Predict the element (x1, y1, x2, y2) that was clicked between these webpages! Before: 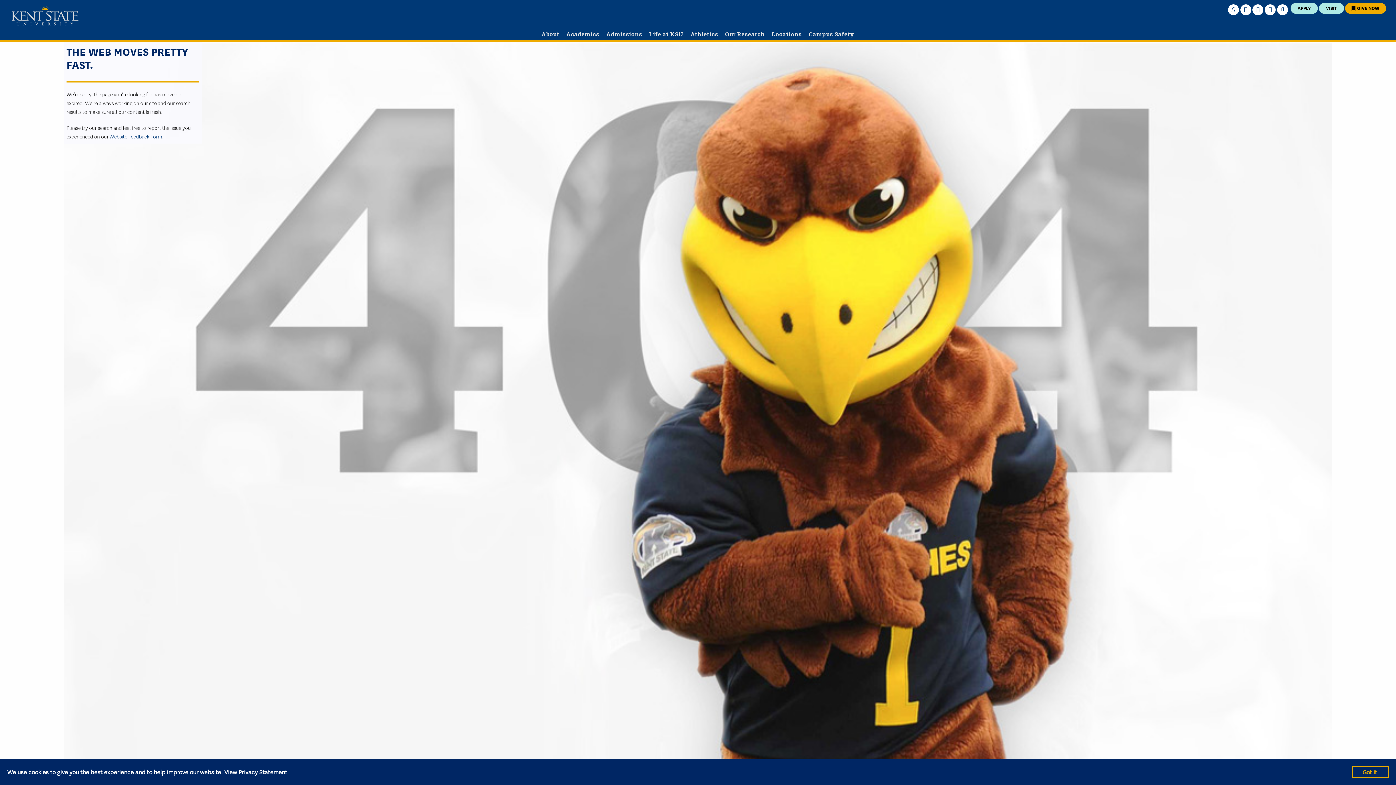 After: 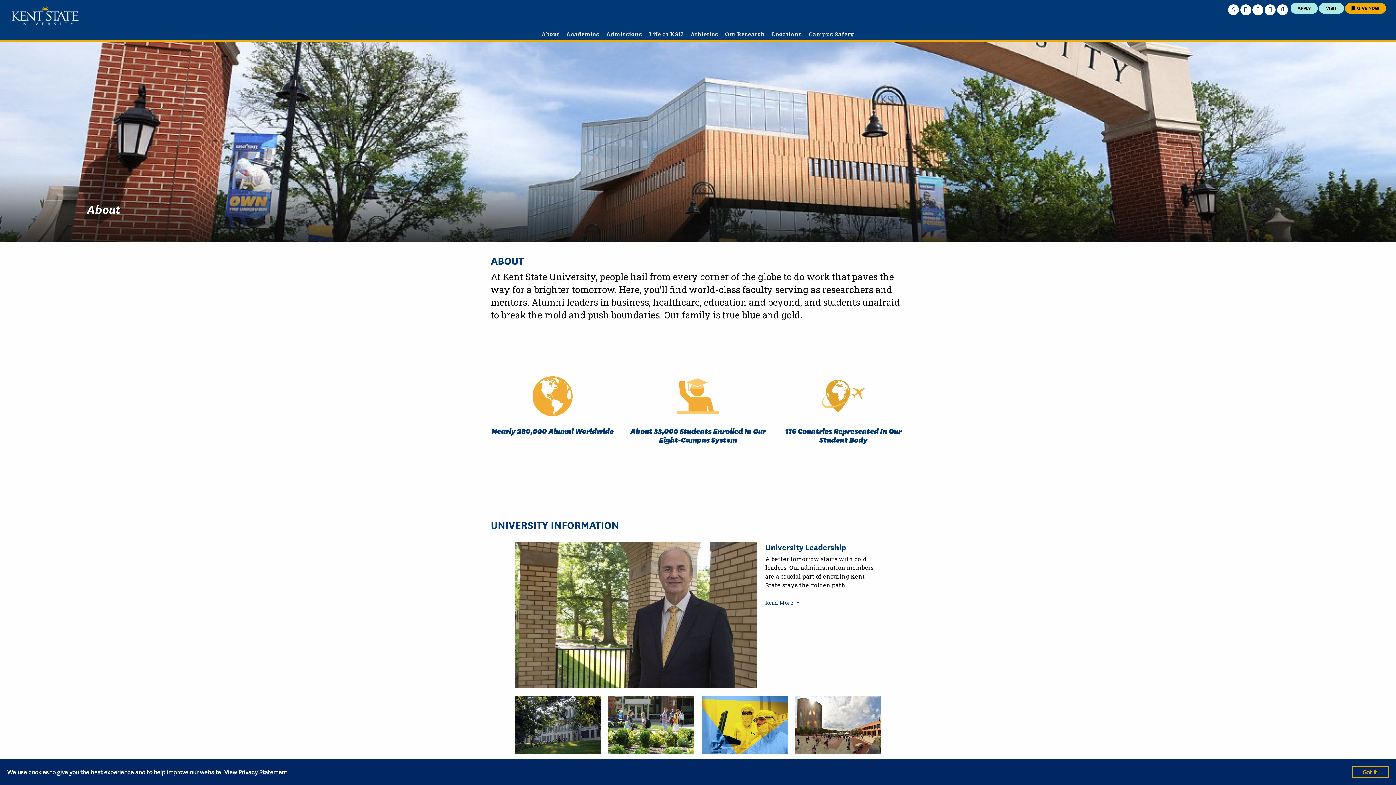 Action: label: About bbox: (538, 30, 562, 37)